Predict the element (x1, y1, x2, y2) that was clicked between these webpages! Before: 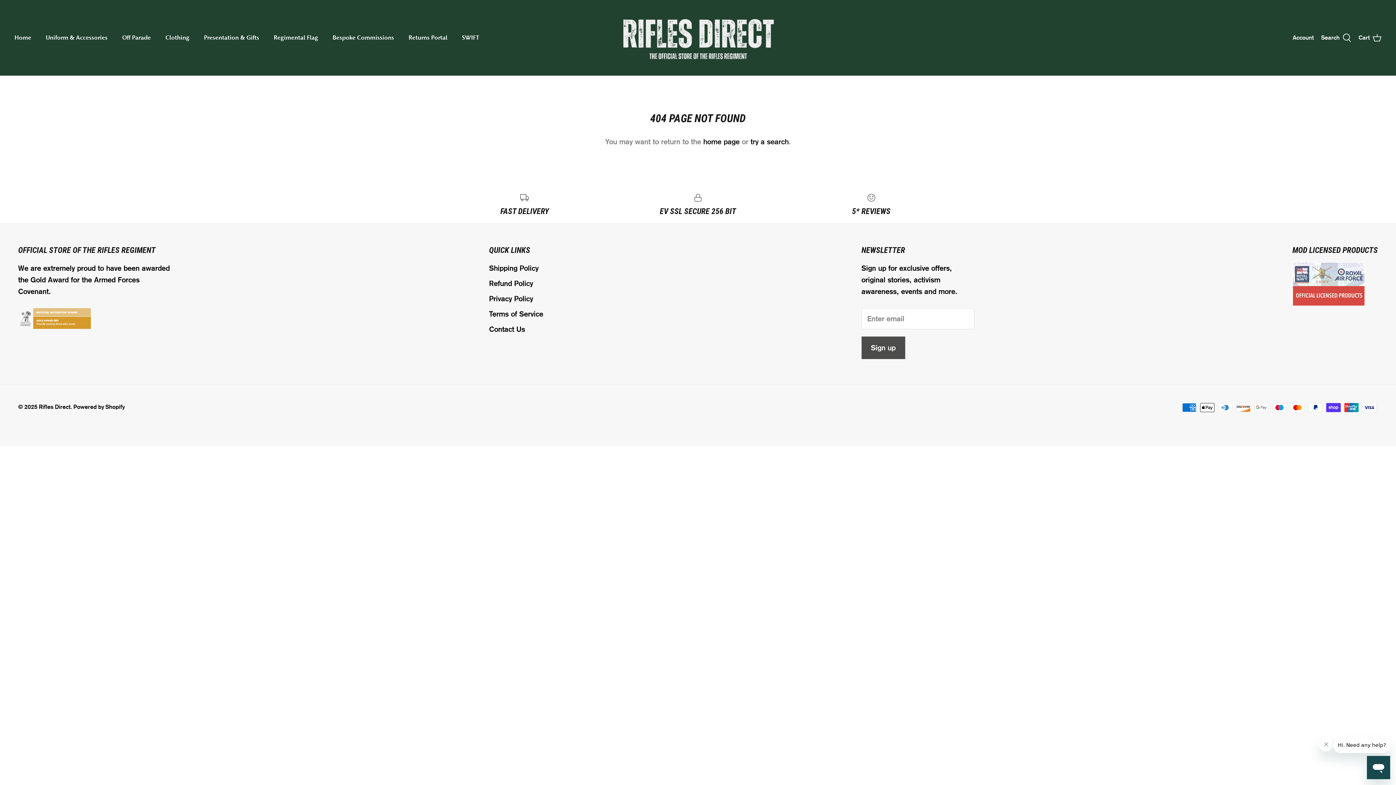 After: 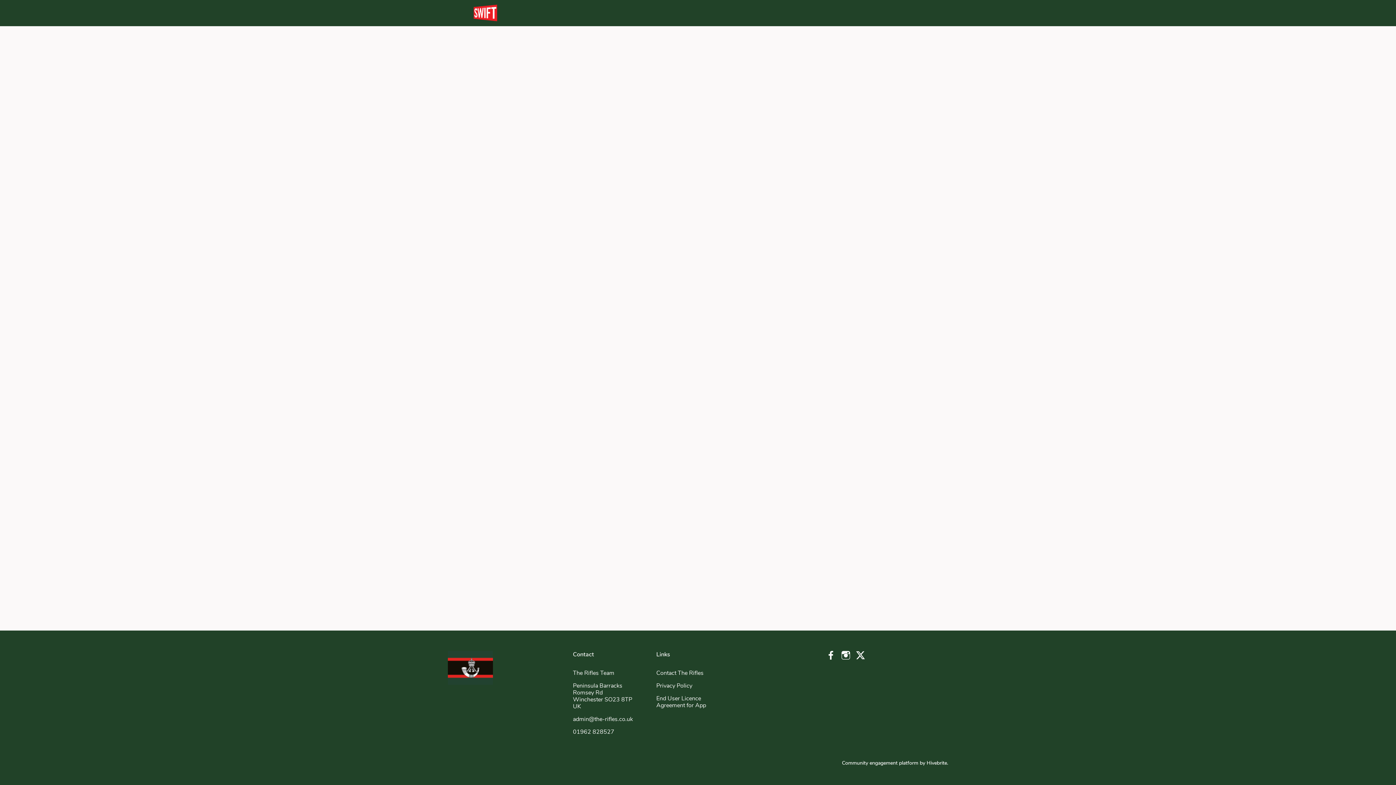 Action: bbox: (455, 25, 485, 50) label: SWIFT